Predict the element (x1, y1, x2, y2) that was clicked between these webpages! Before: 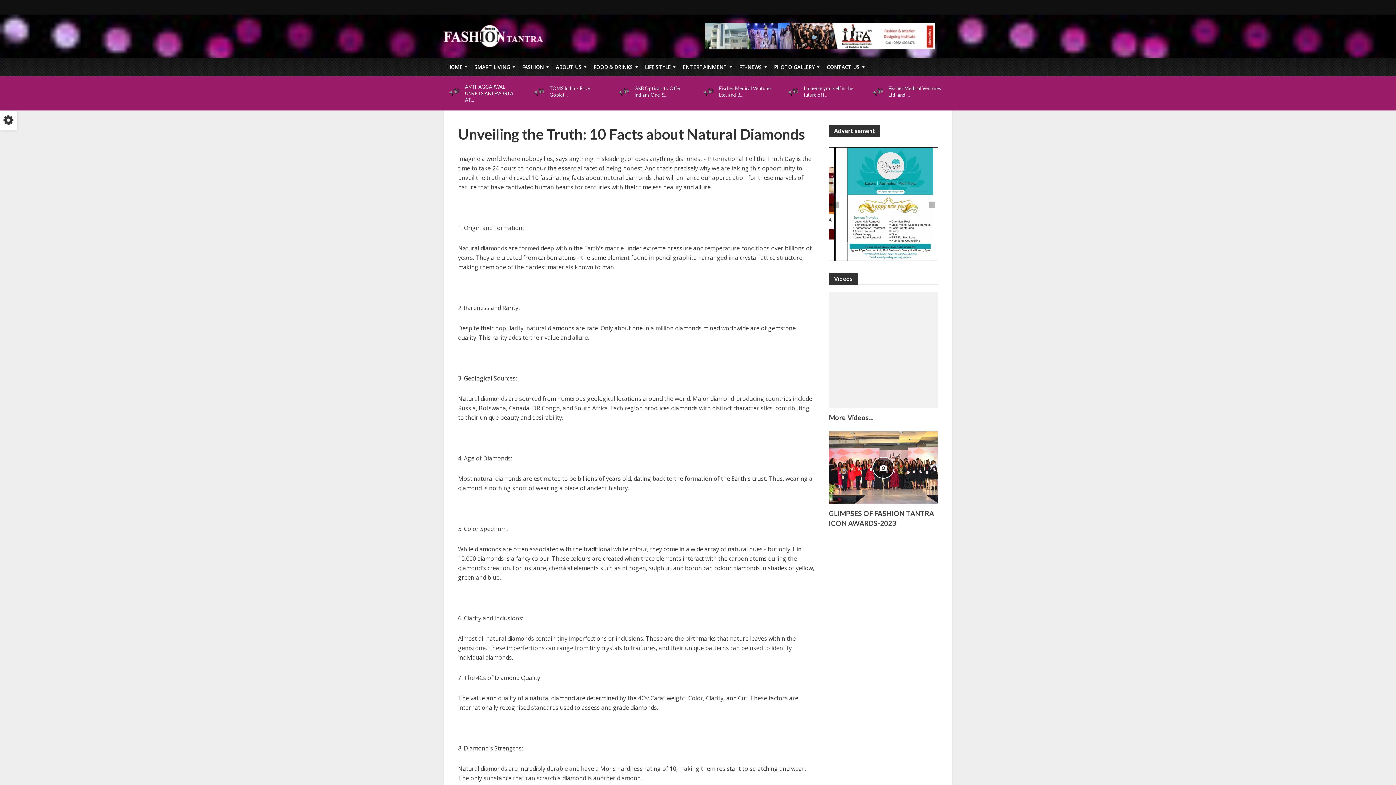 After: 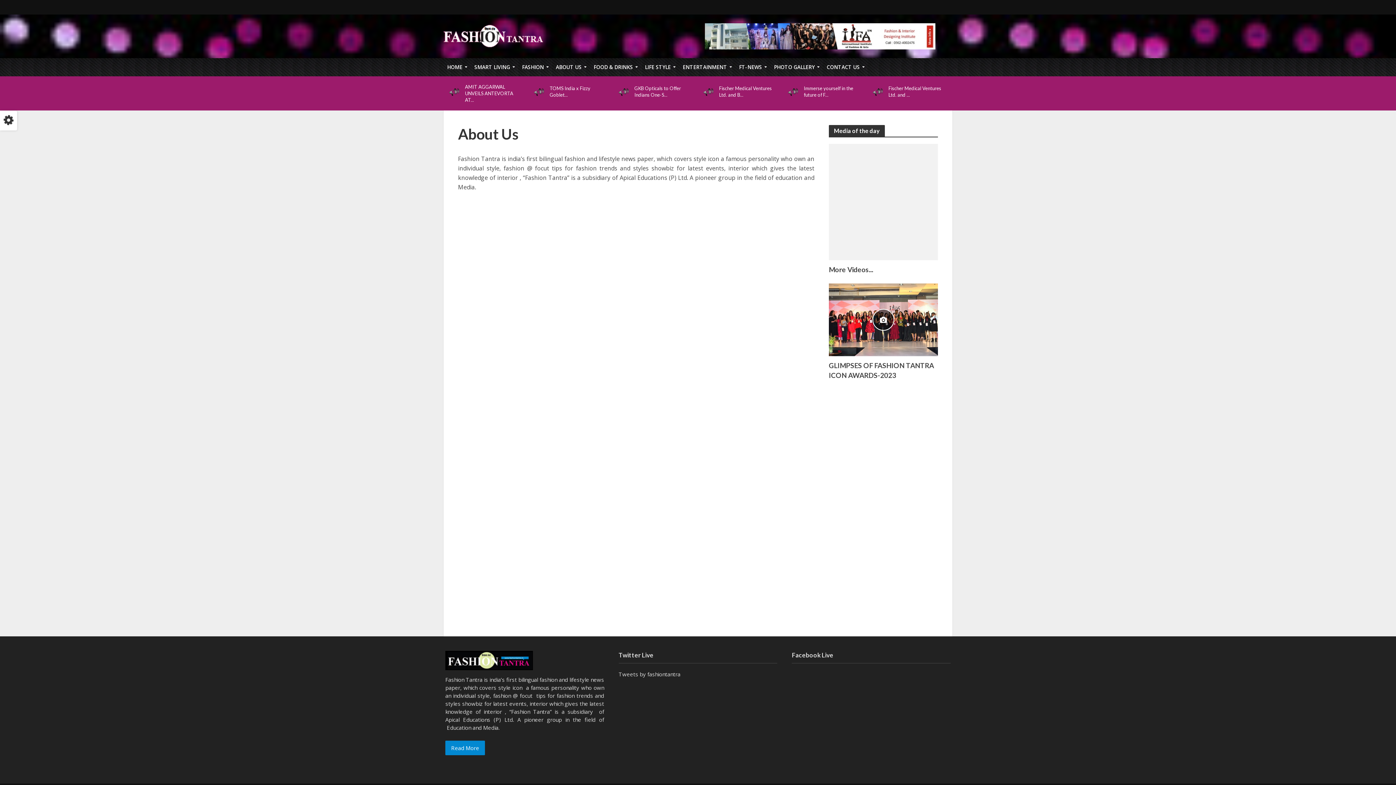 Action: bbox: (552, 58, 590, 76) label: ABOUT US